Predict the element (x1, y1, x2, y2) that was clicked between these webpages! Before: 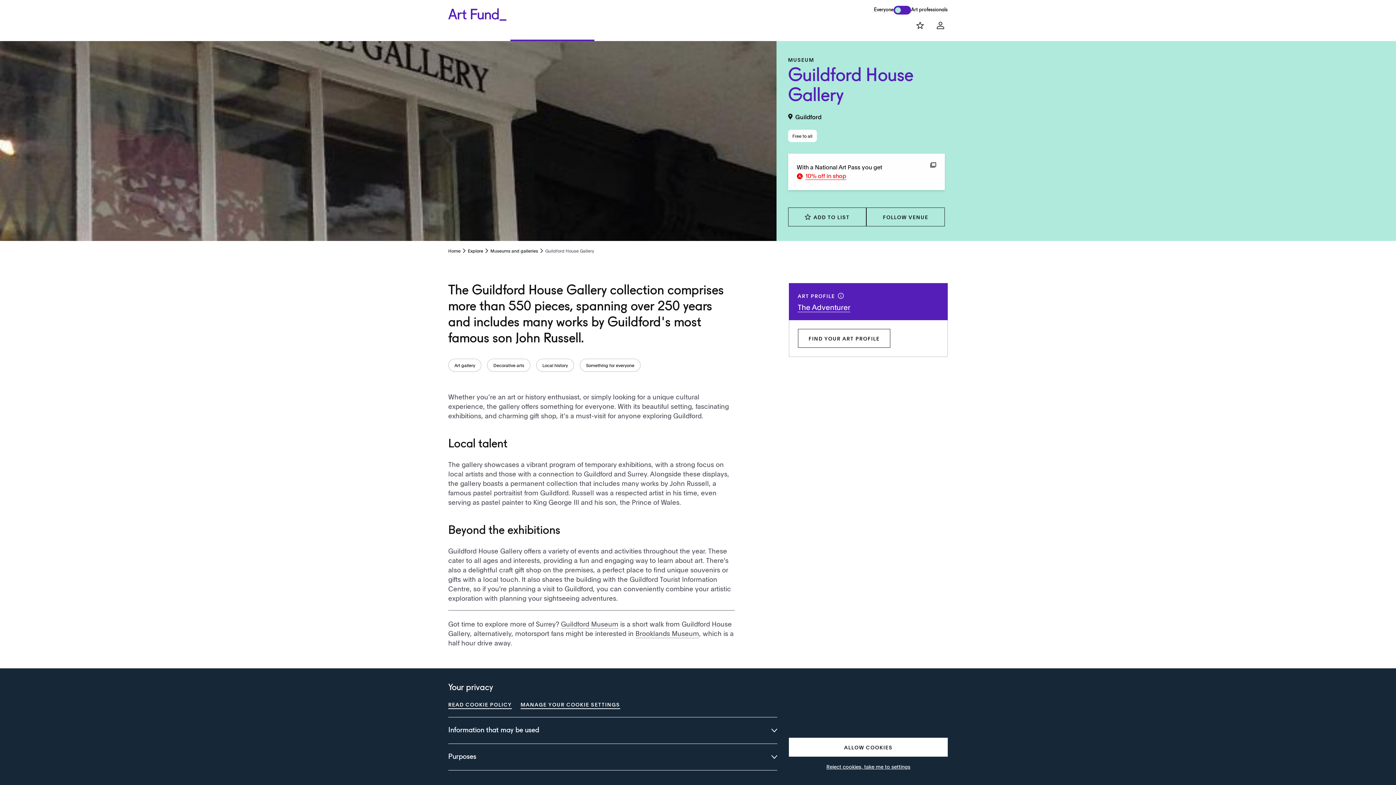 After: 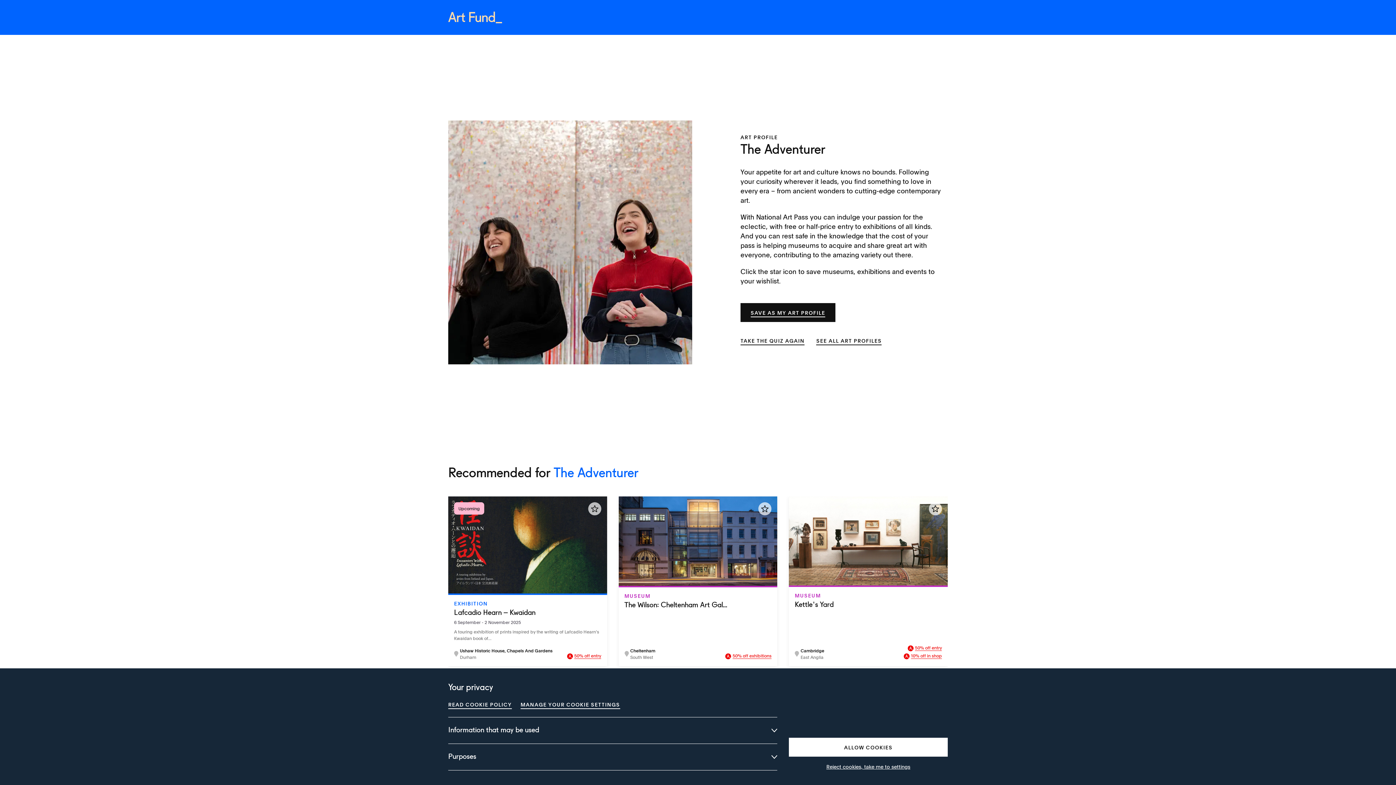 Action: label: The Adventurer bbox: (797, 302, 850, 311)